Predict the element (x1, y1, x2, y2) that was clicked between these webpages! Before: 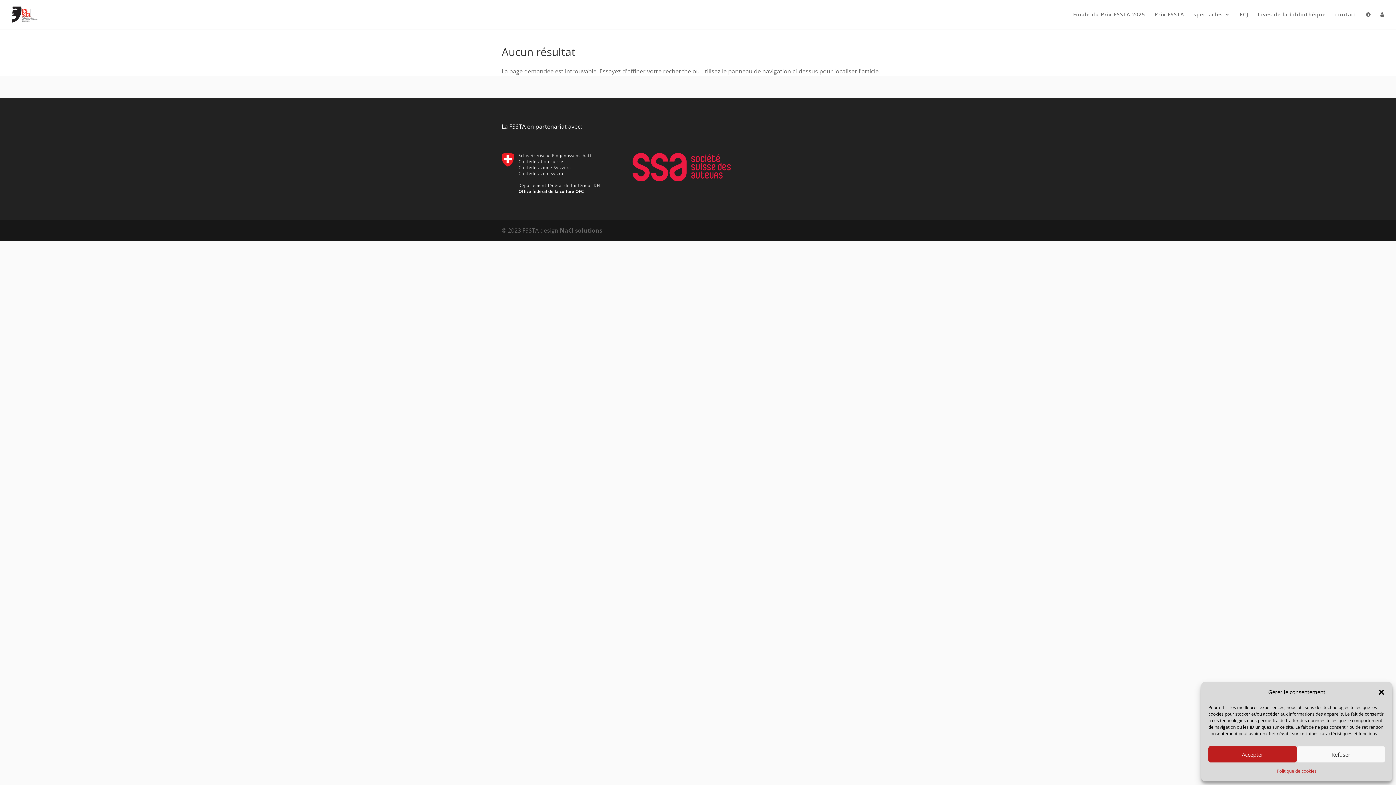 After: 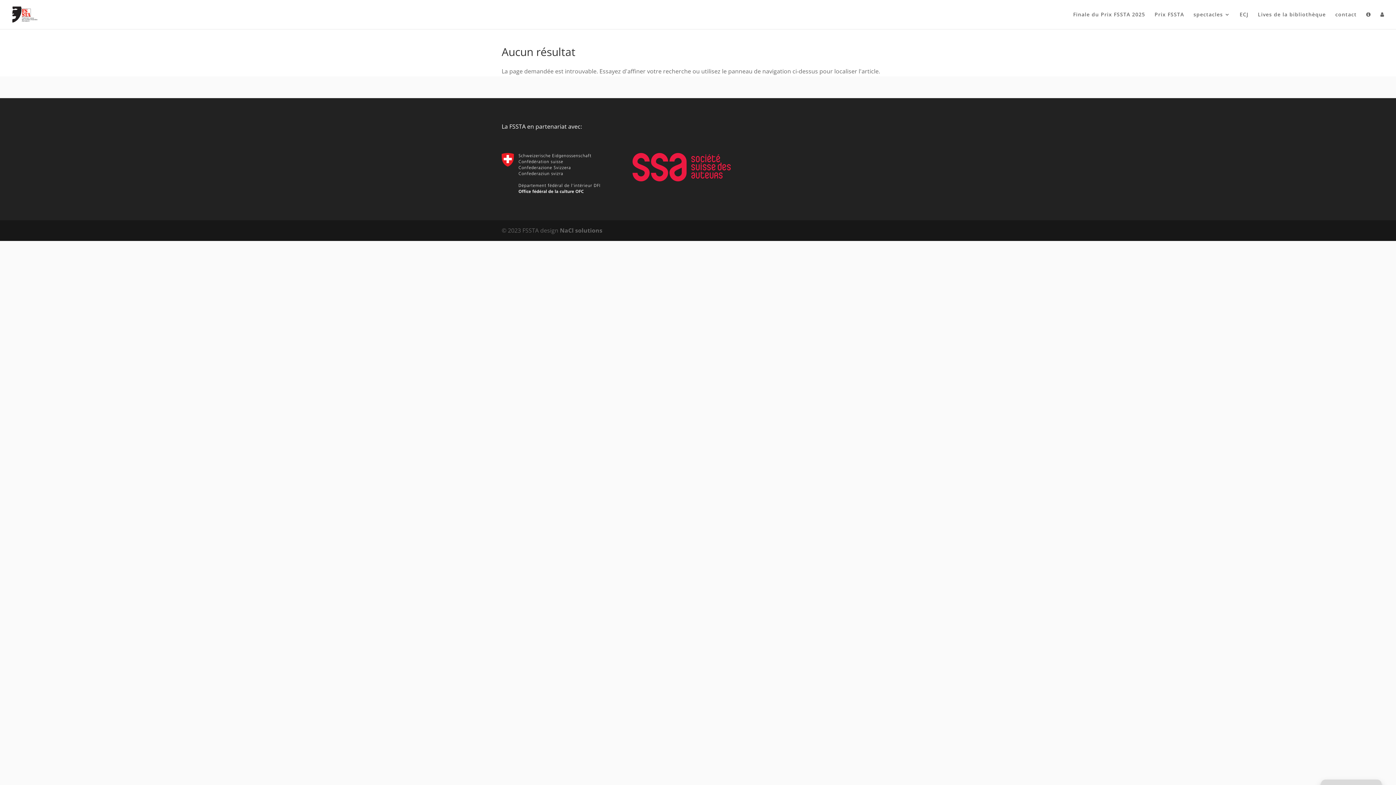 Action: bbox: (1378, 688, 1385, 696) label: Fermer la boîte de dialogue